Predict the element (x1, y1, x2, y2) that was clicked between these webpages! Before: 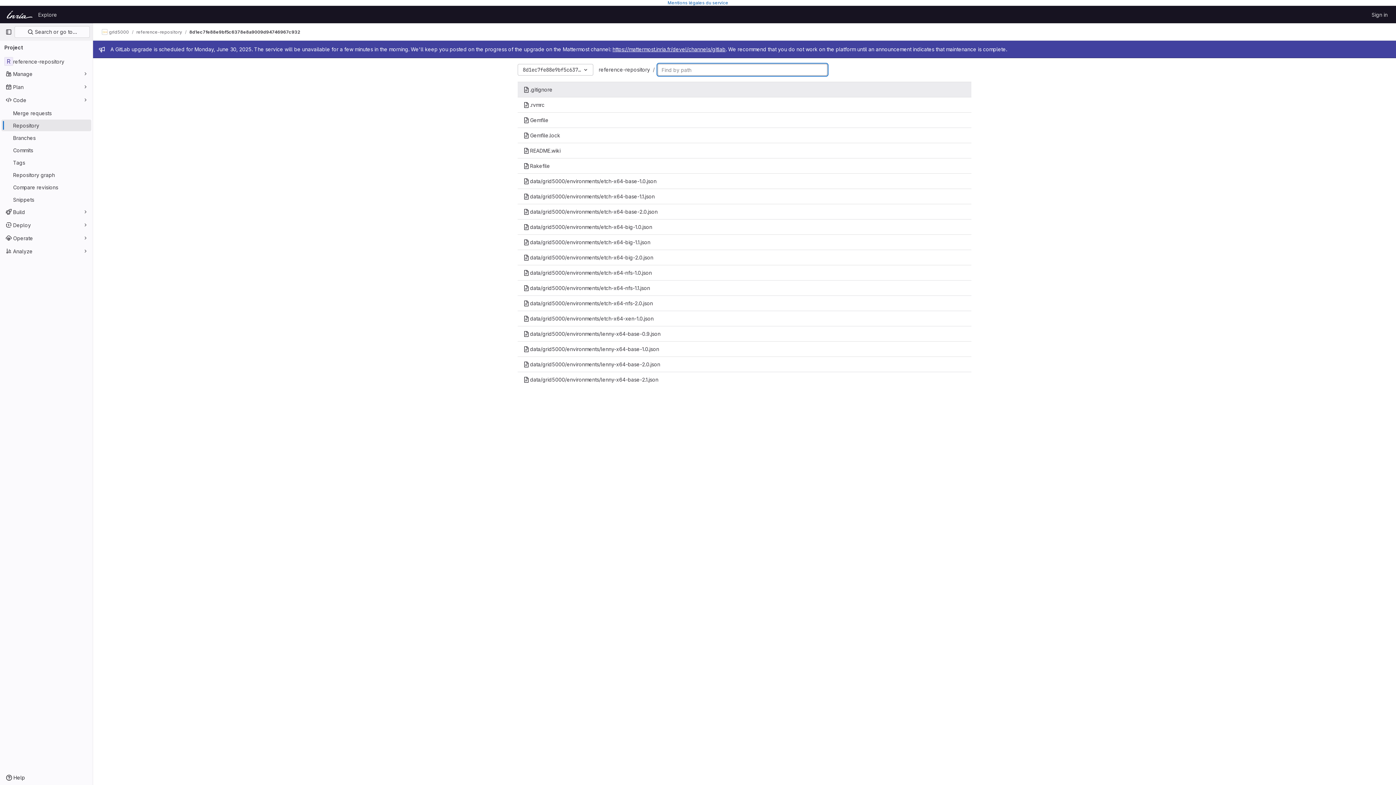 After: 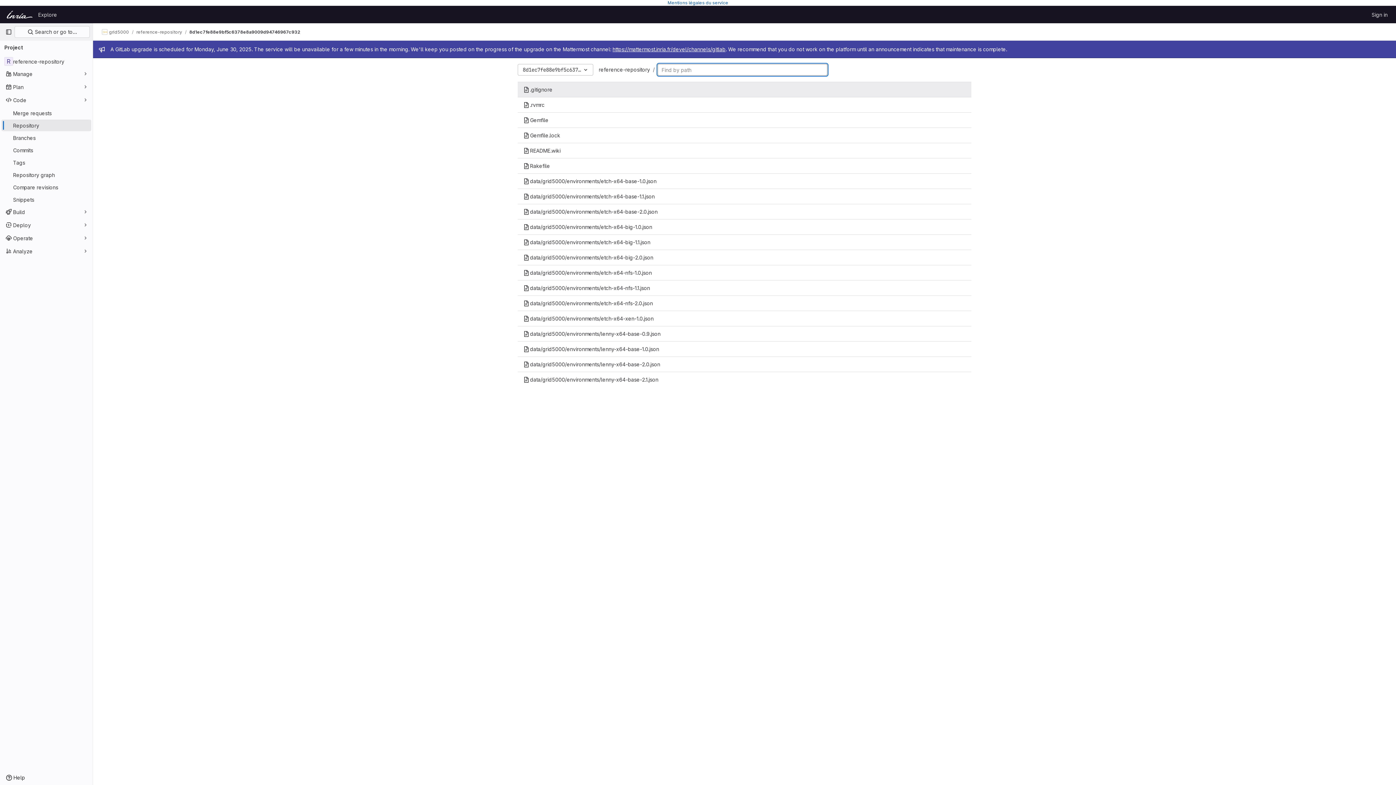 Action: label: 8d1ec7fe88e9bf5c6378e8a9009d94746967c932 bbox: (189, 28, 300, 35)